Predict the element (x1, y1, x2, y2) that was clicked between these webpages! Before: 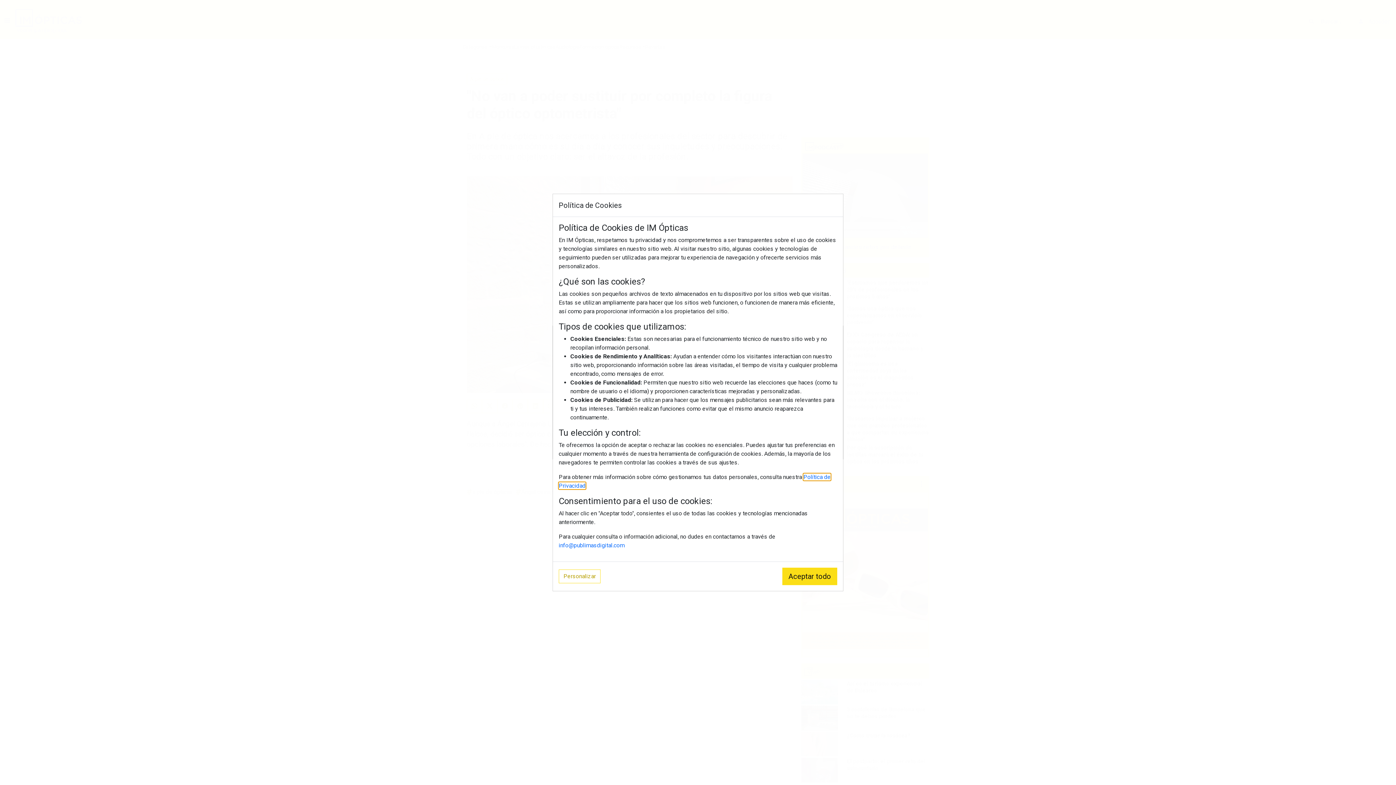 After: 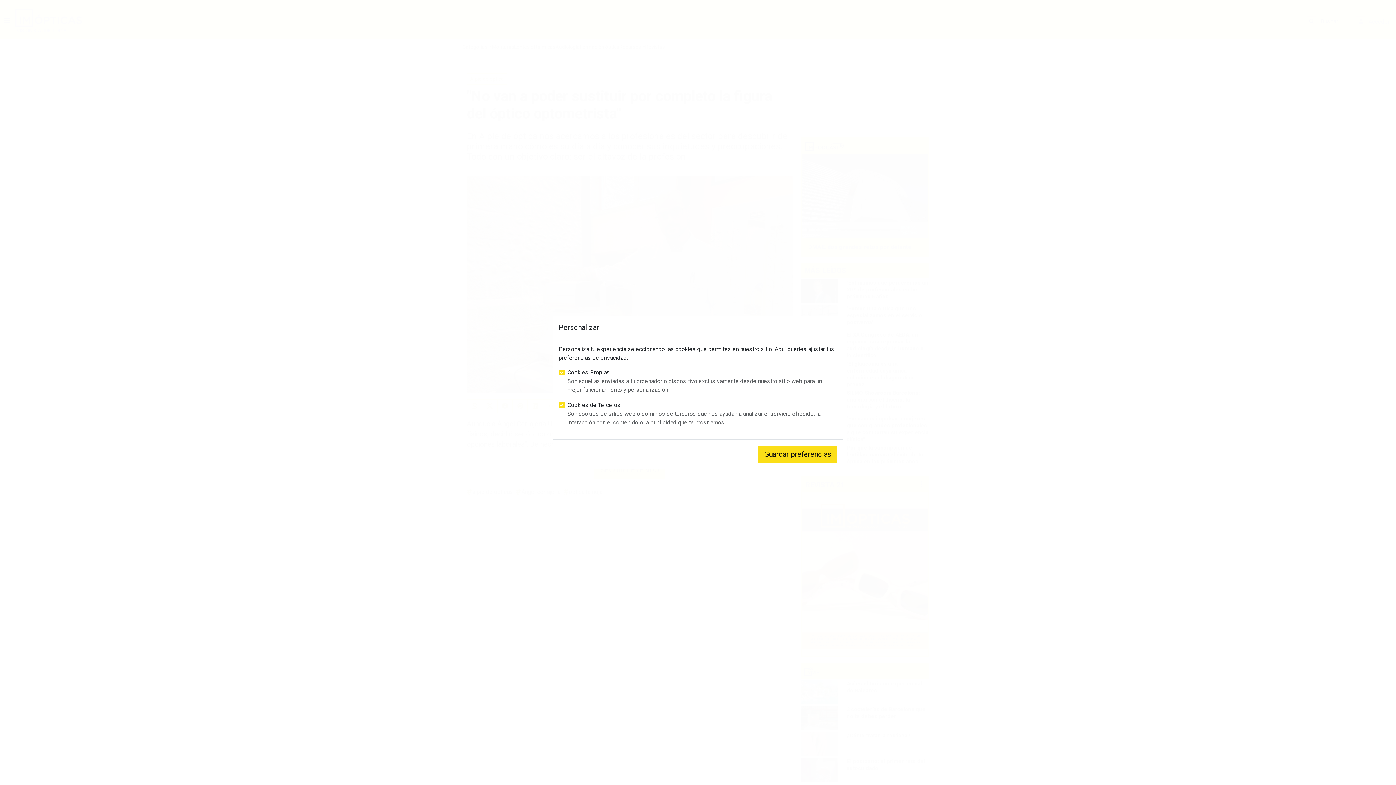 Action: bbox: (558, 569, 600, 583) label: Personalizar